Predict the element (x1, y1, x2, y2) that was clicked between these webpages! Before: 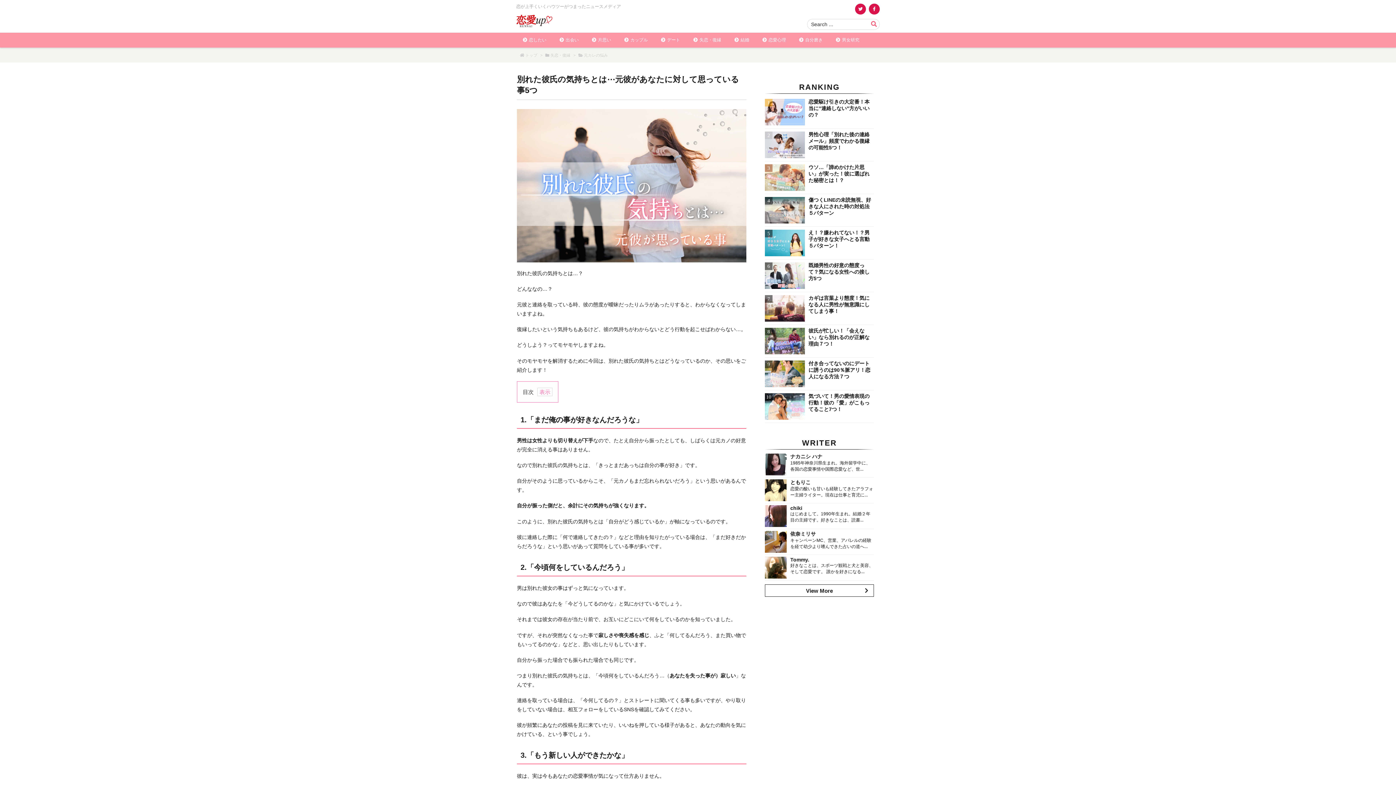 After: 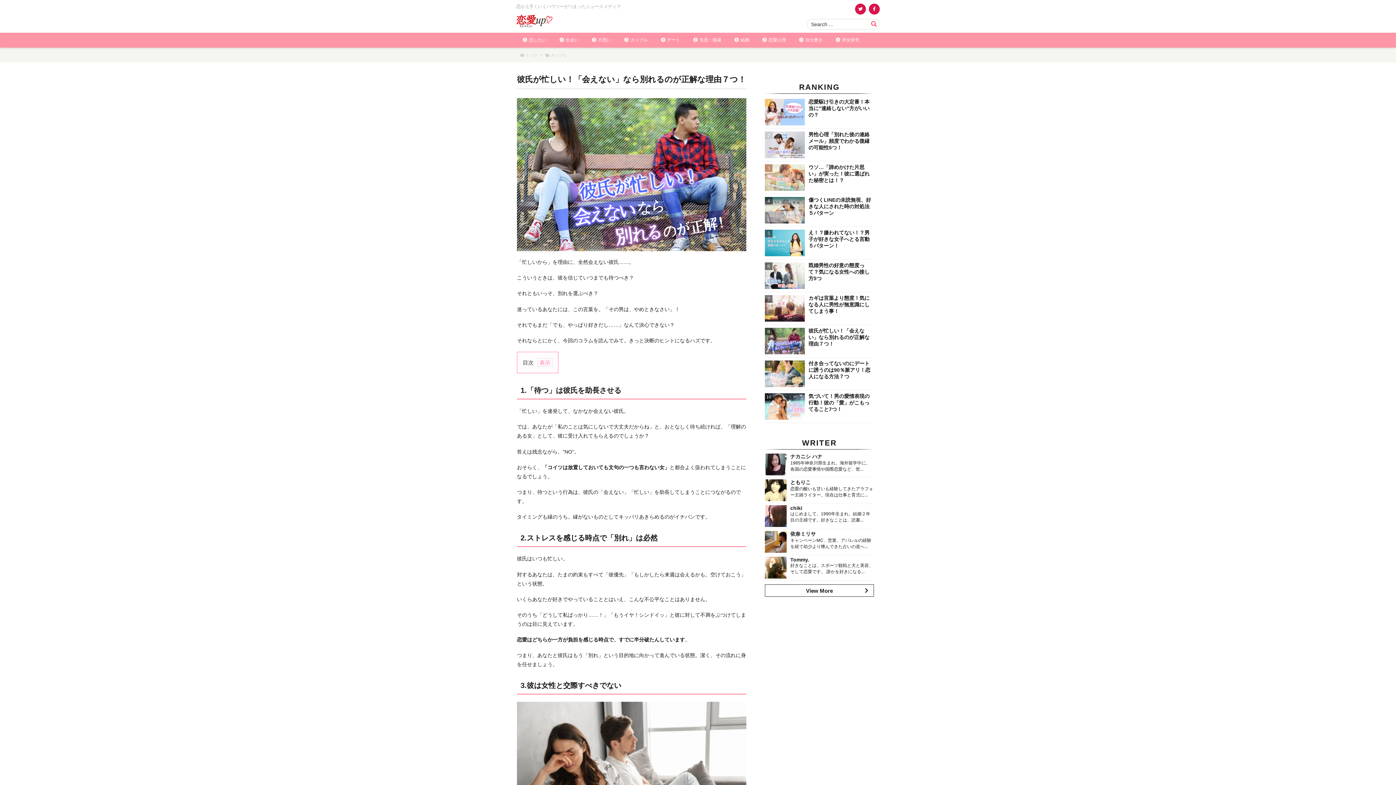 Action: label: 彼氏が忙しい！「会えない」なら別れるのが正解な理由７つ！ bbox: (808, 328, 874, 354)